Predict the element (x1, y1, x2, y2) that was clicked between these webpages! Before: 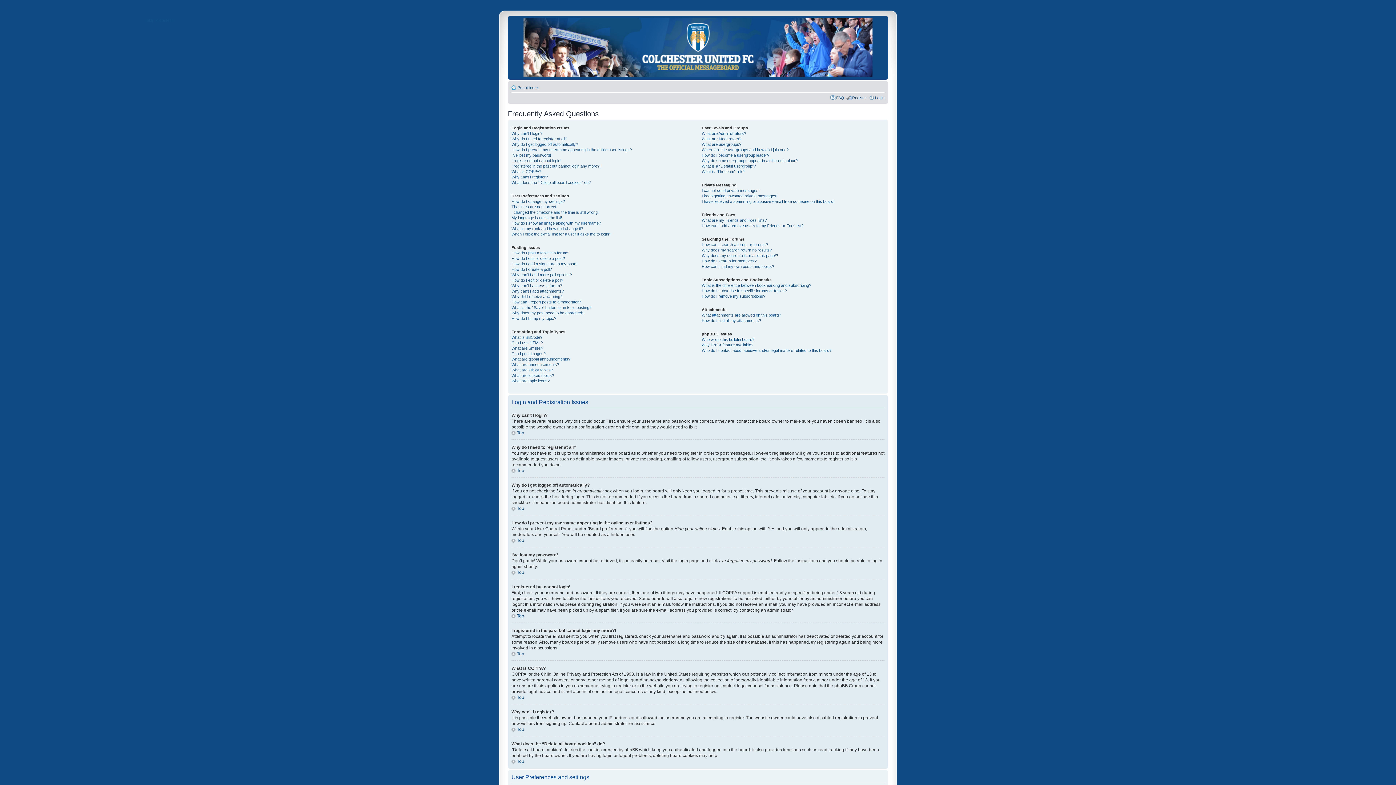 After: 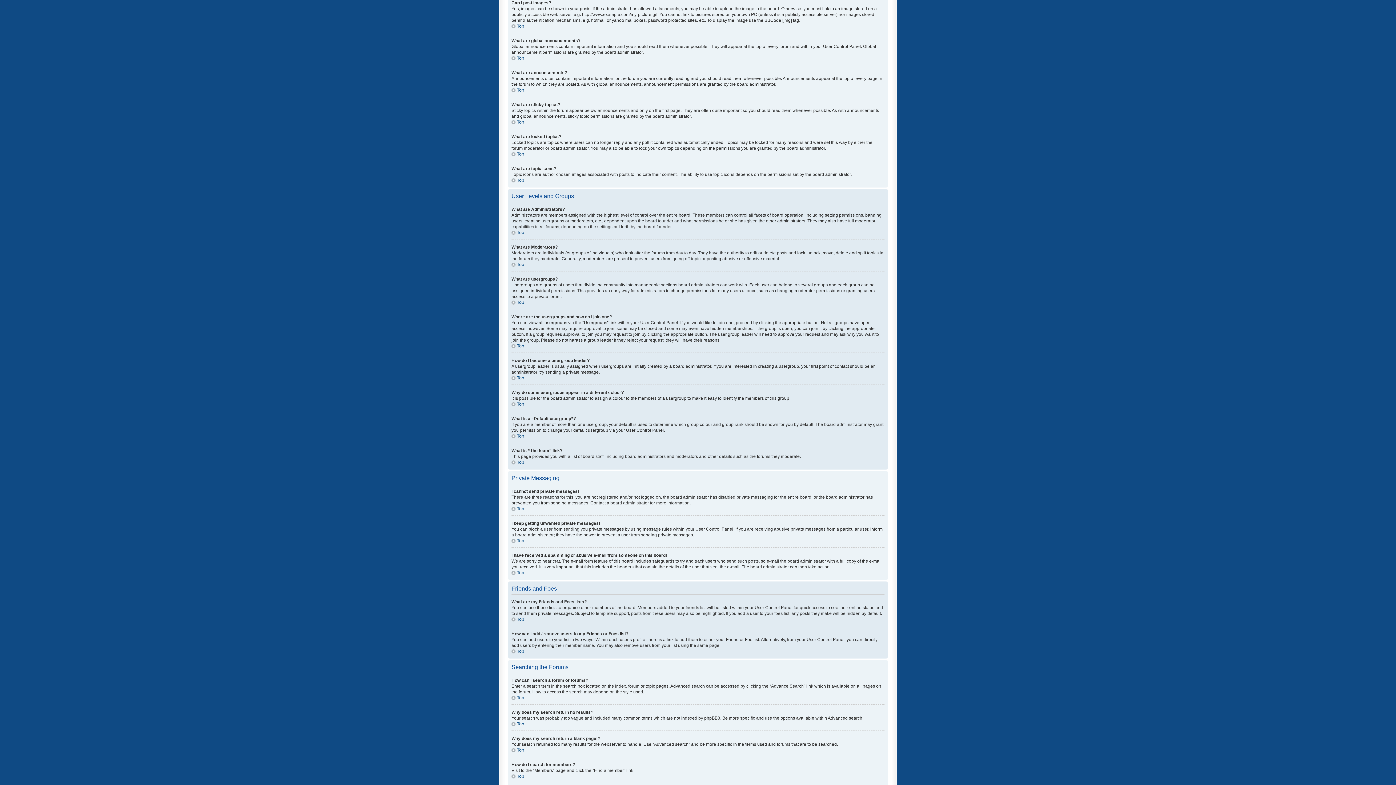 Action: bbox: (511, 351, 545, 356) label: Can I post images?